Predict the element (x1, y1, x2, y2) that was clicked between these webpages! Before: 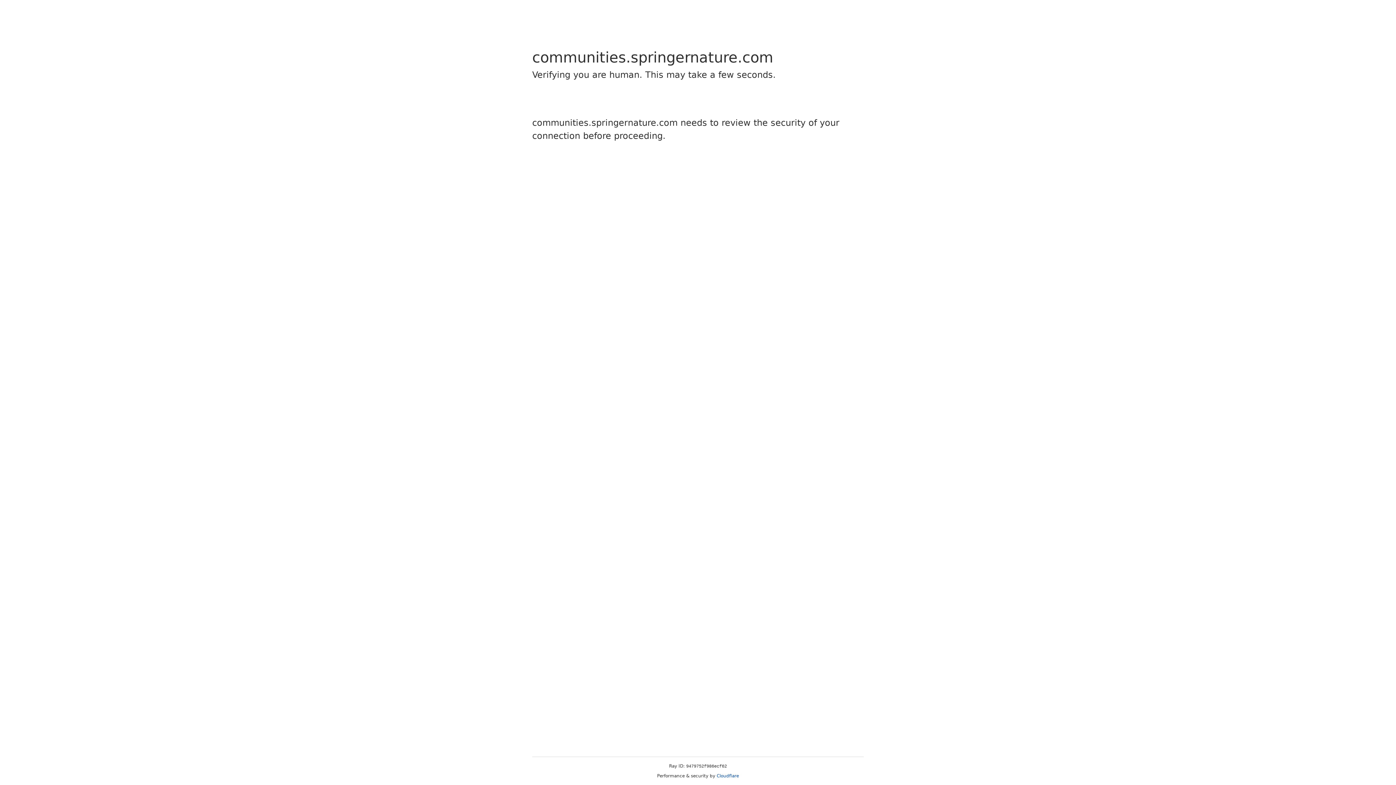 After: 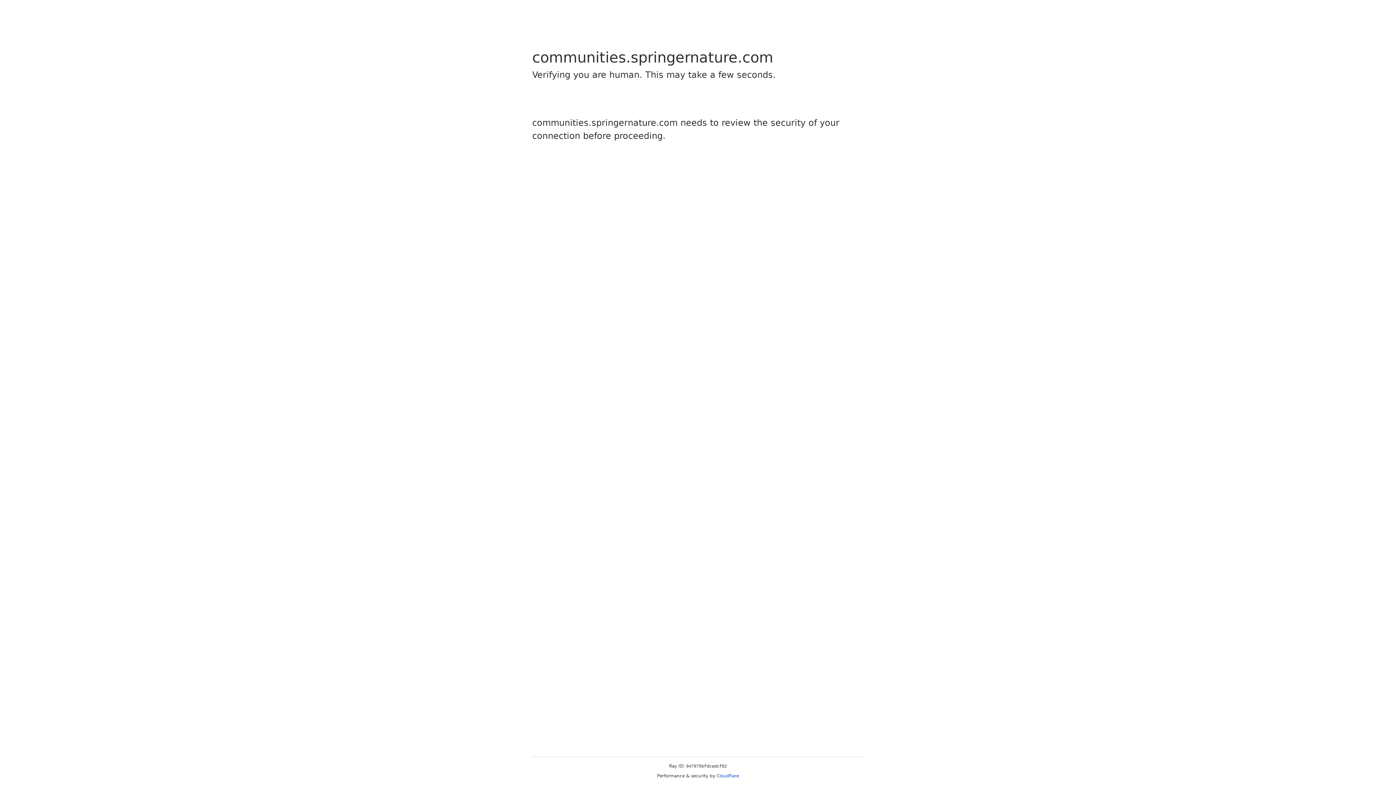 Action: label: Cloudflare bbox: (716, 773, 739, 778)